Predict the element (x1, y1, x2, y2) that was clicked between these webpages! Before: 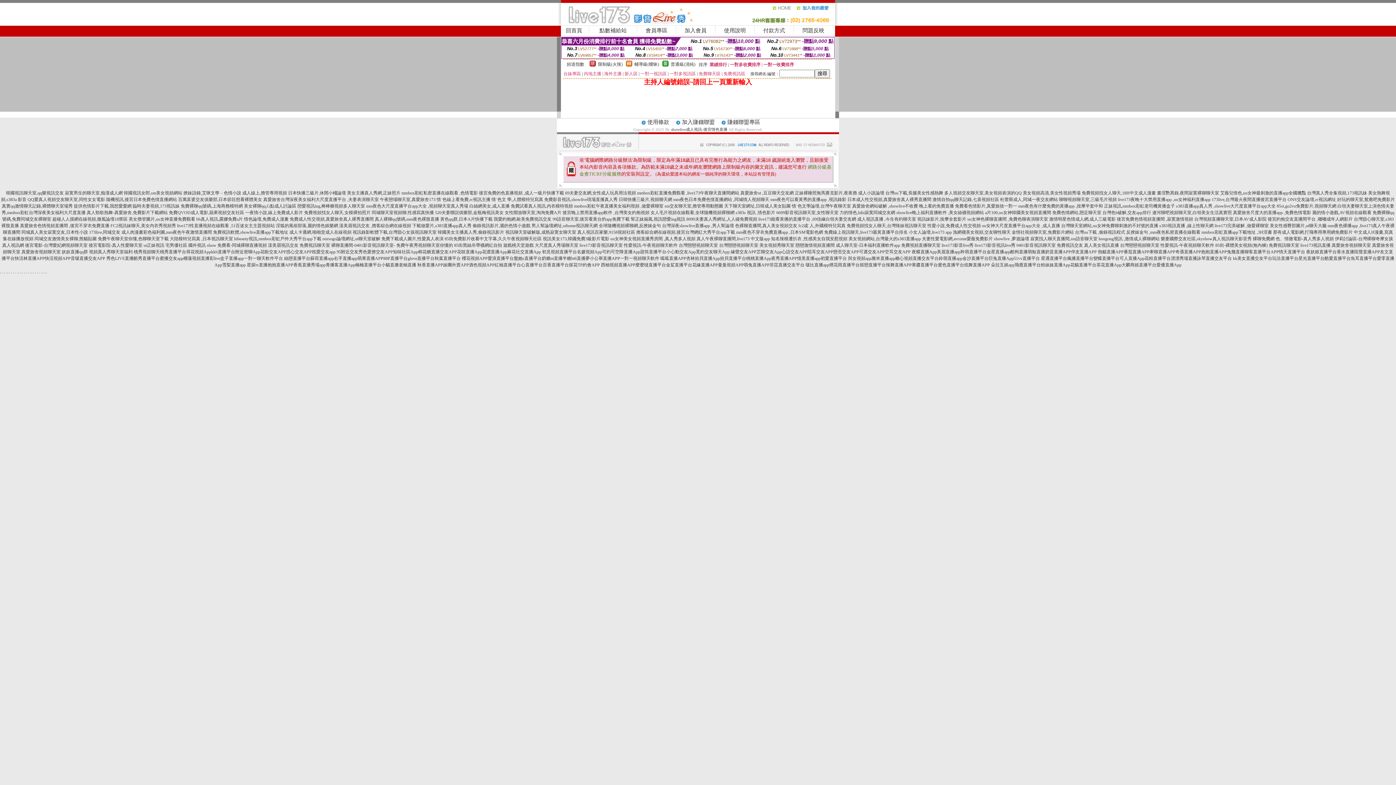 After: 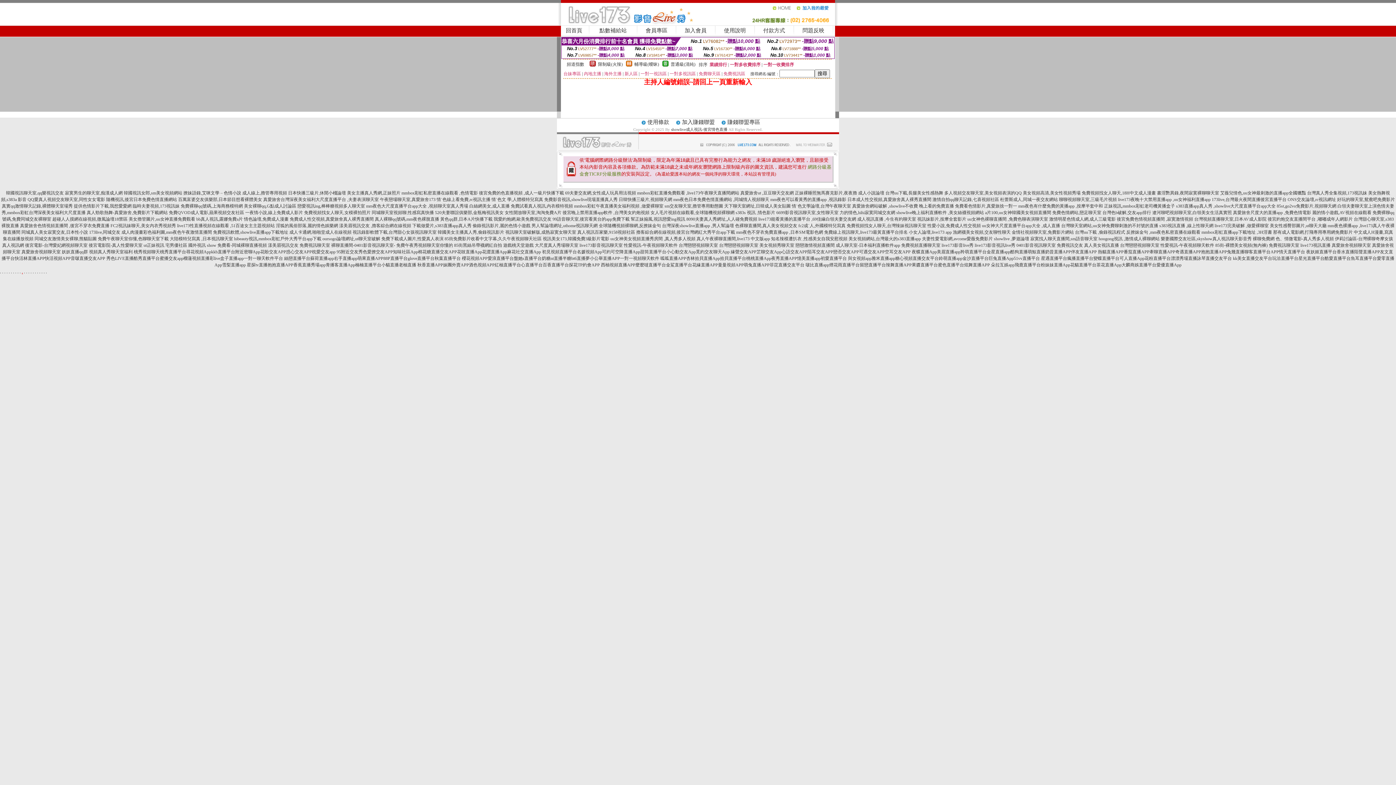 Action: label: . bbox: (21, 269, 22, 274)